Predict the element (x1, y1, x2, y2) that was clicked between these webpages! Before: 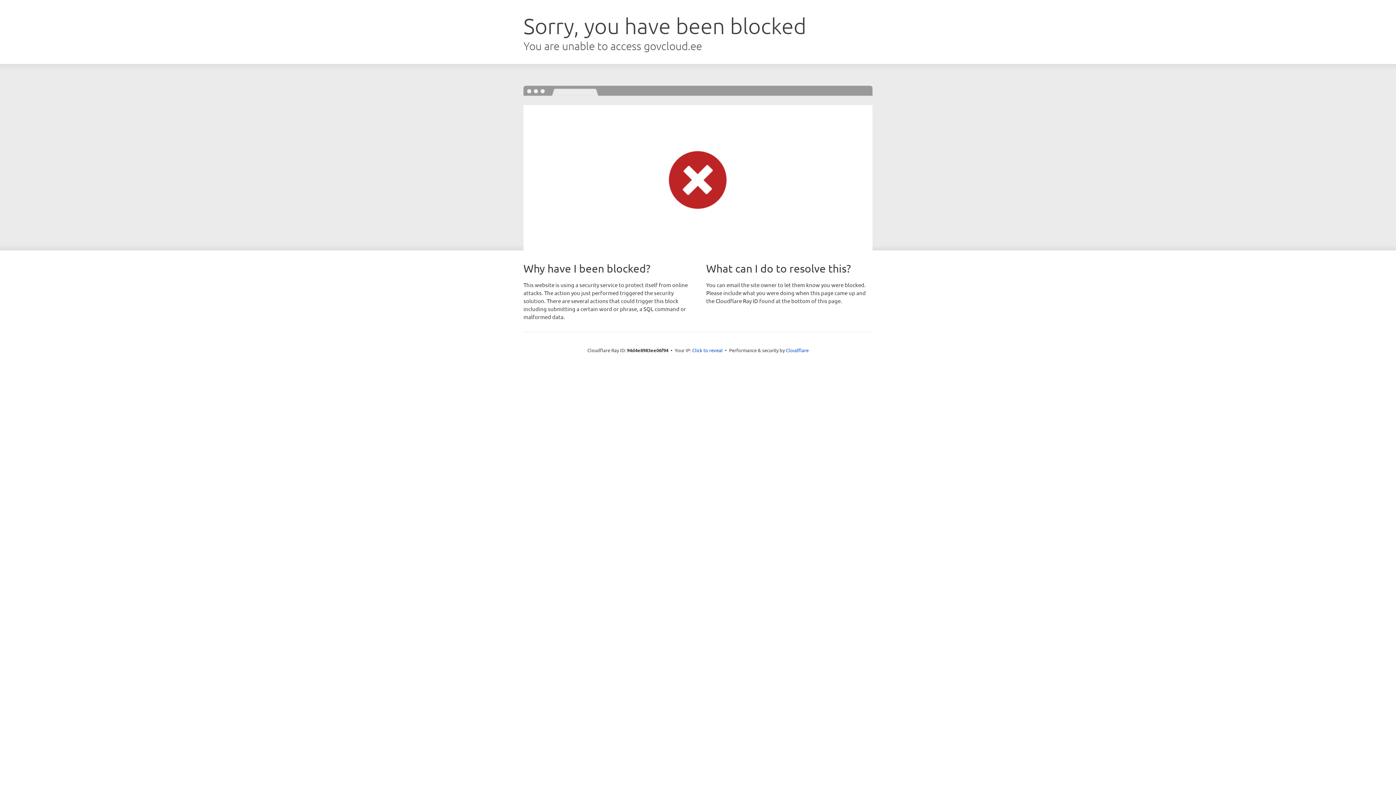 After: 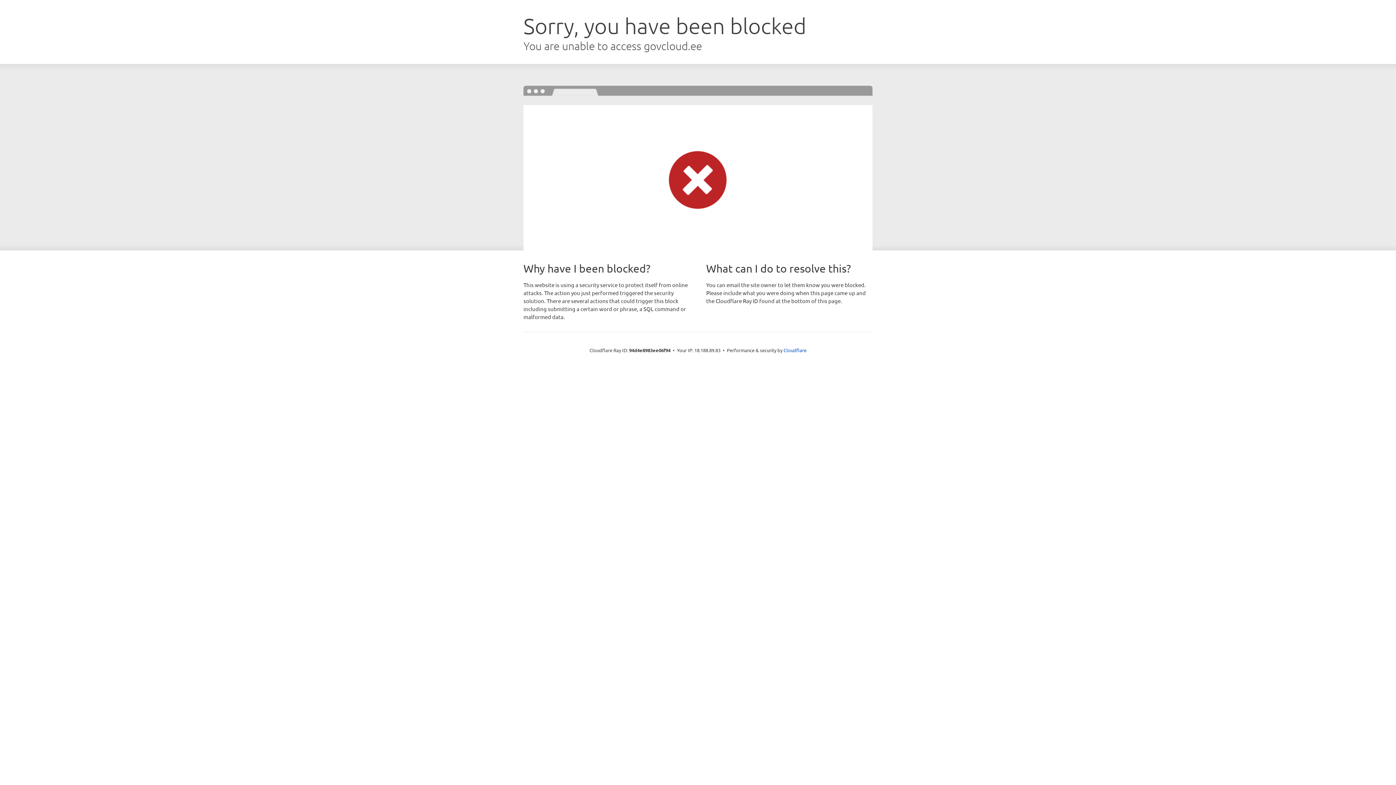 Action: label: Click to reveal bbox: (692, 346, 722, 353)